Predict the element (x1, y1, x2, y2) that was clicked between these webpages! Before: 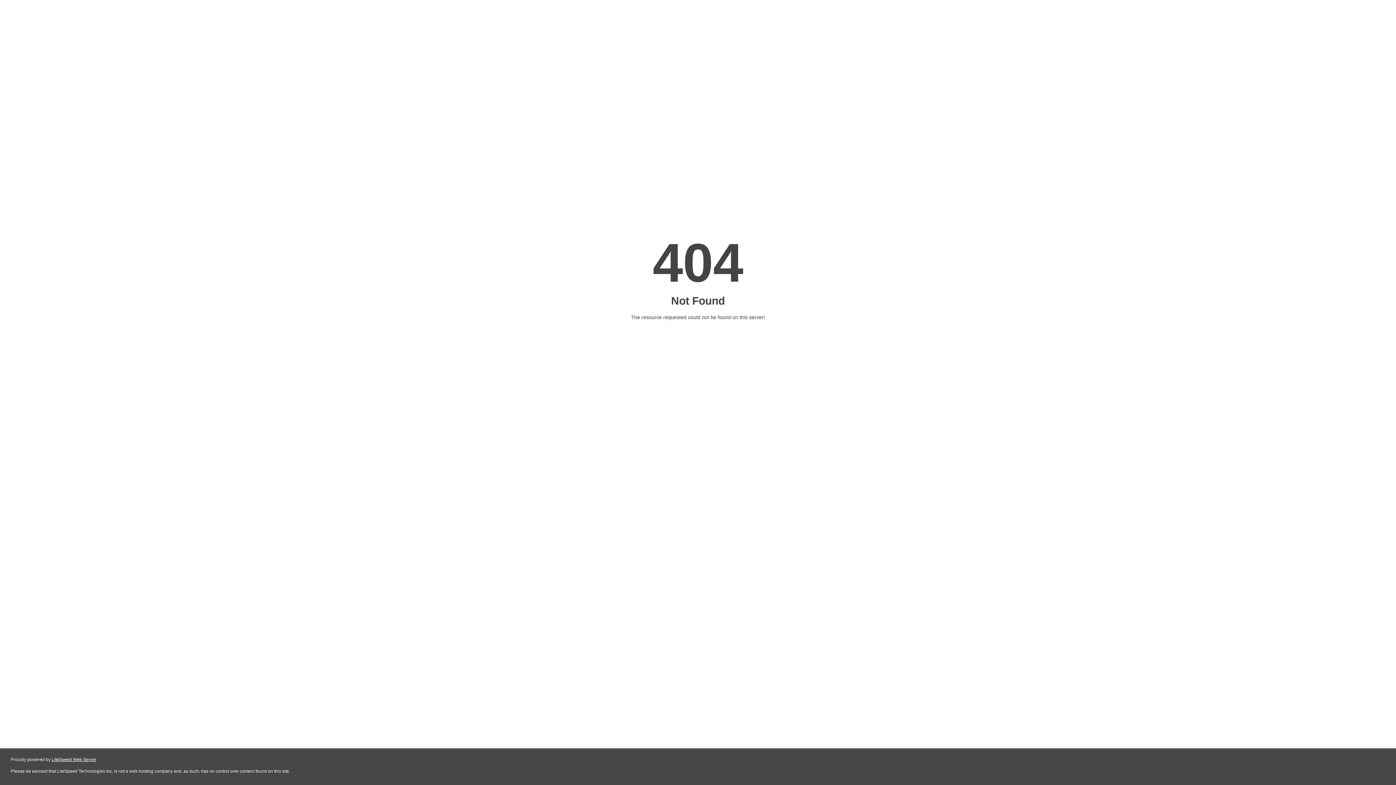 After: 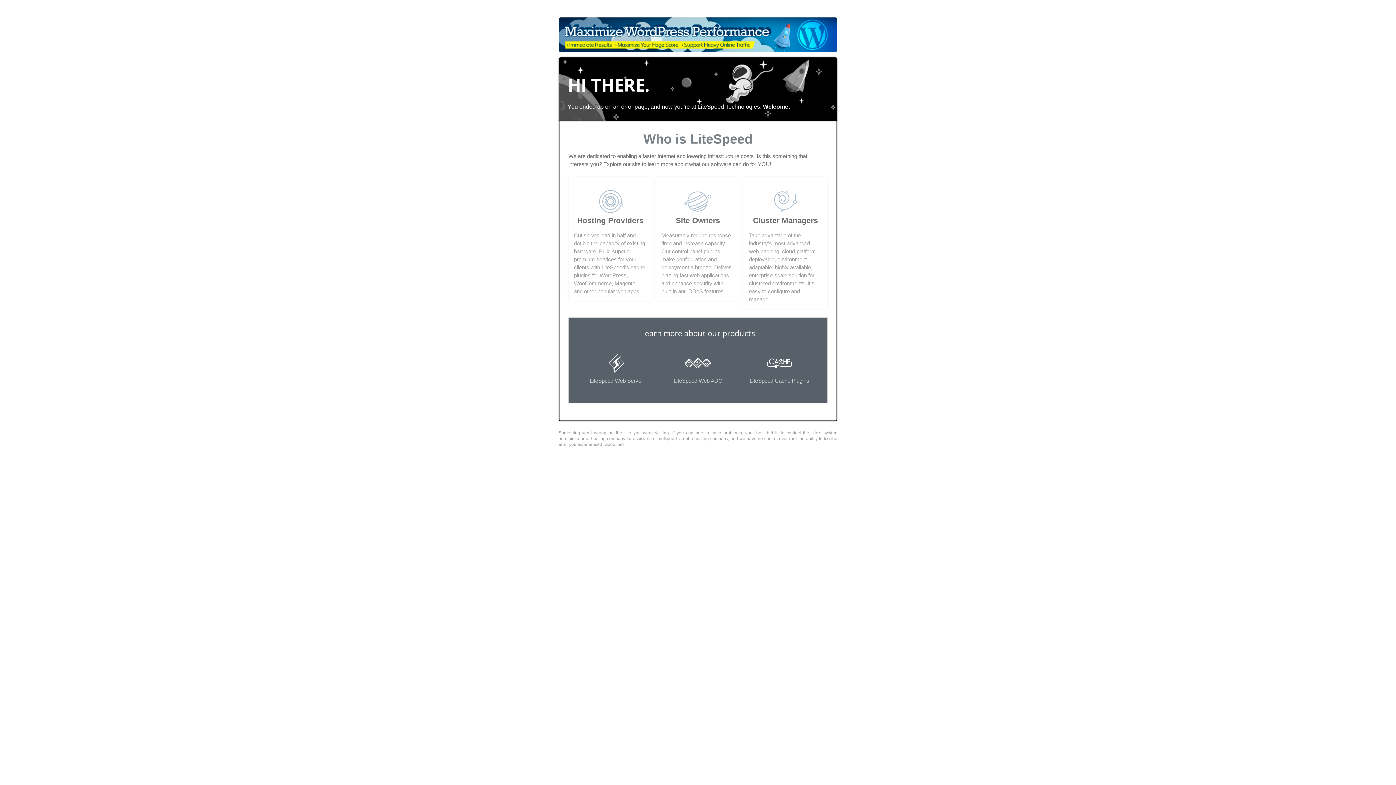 Action: bbox: (51, 757, 96, 762) label: LiteSpeed Web Server